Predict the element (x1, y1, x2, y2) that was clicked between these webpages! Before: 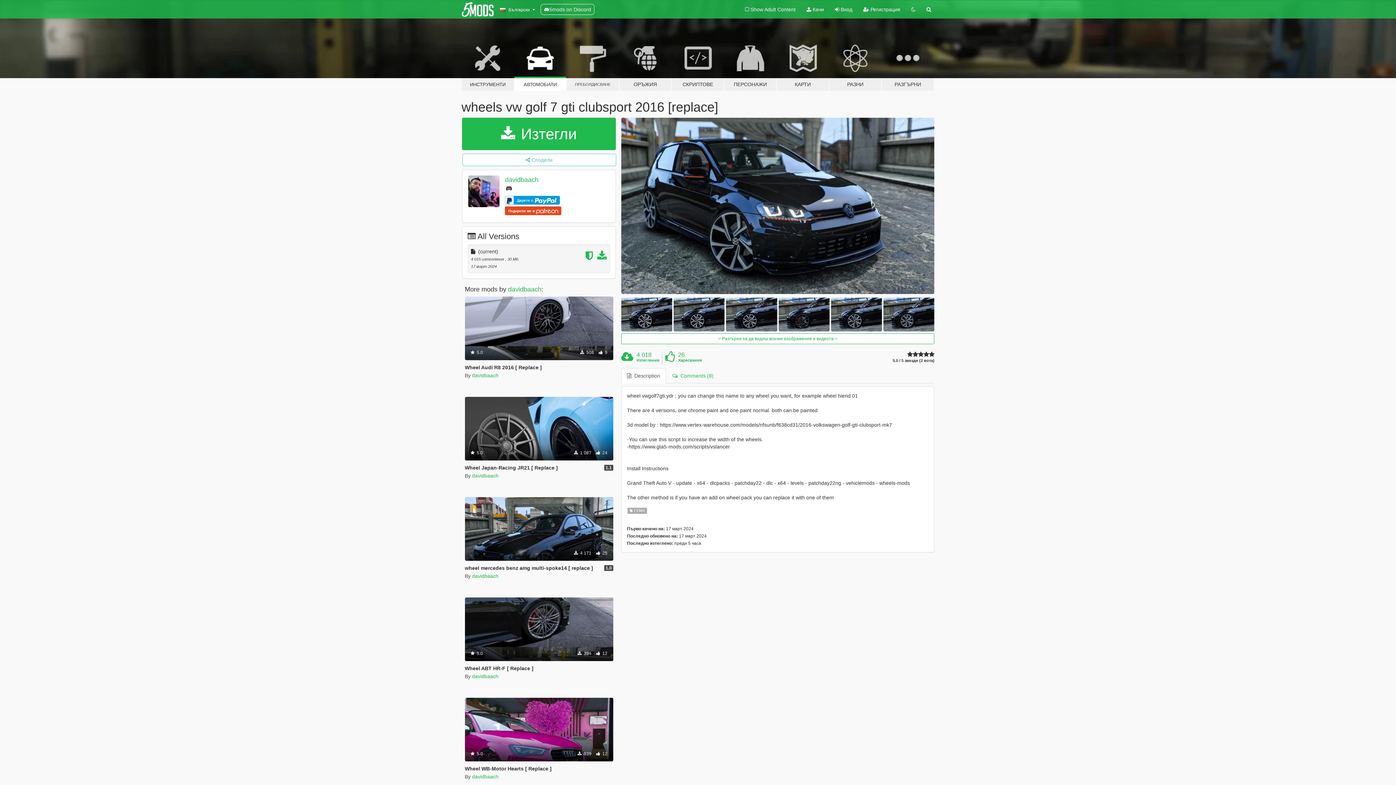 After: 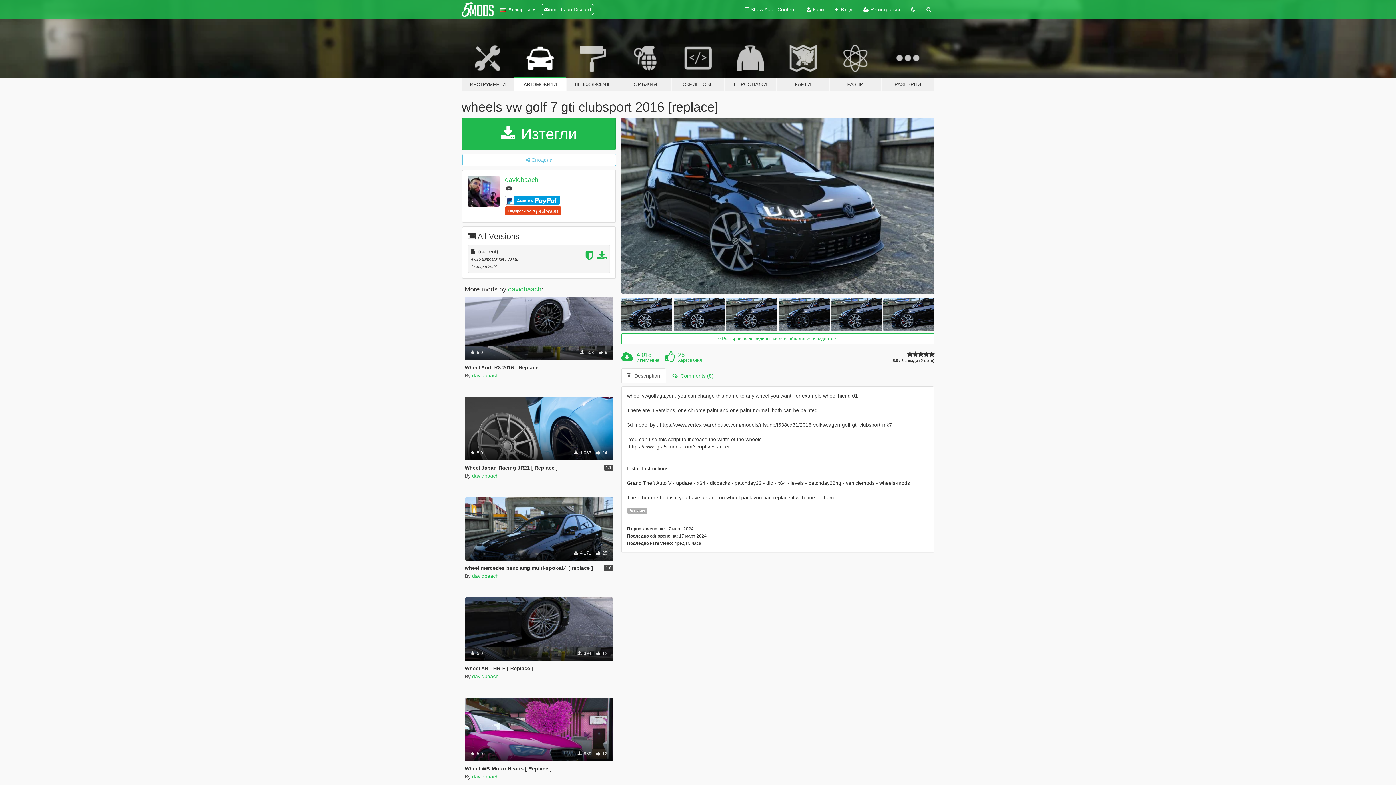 Action: bbox: (505, 207, 561, 213) label: Подкрепи ме в 